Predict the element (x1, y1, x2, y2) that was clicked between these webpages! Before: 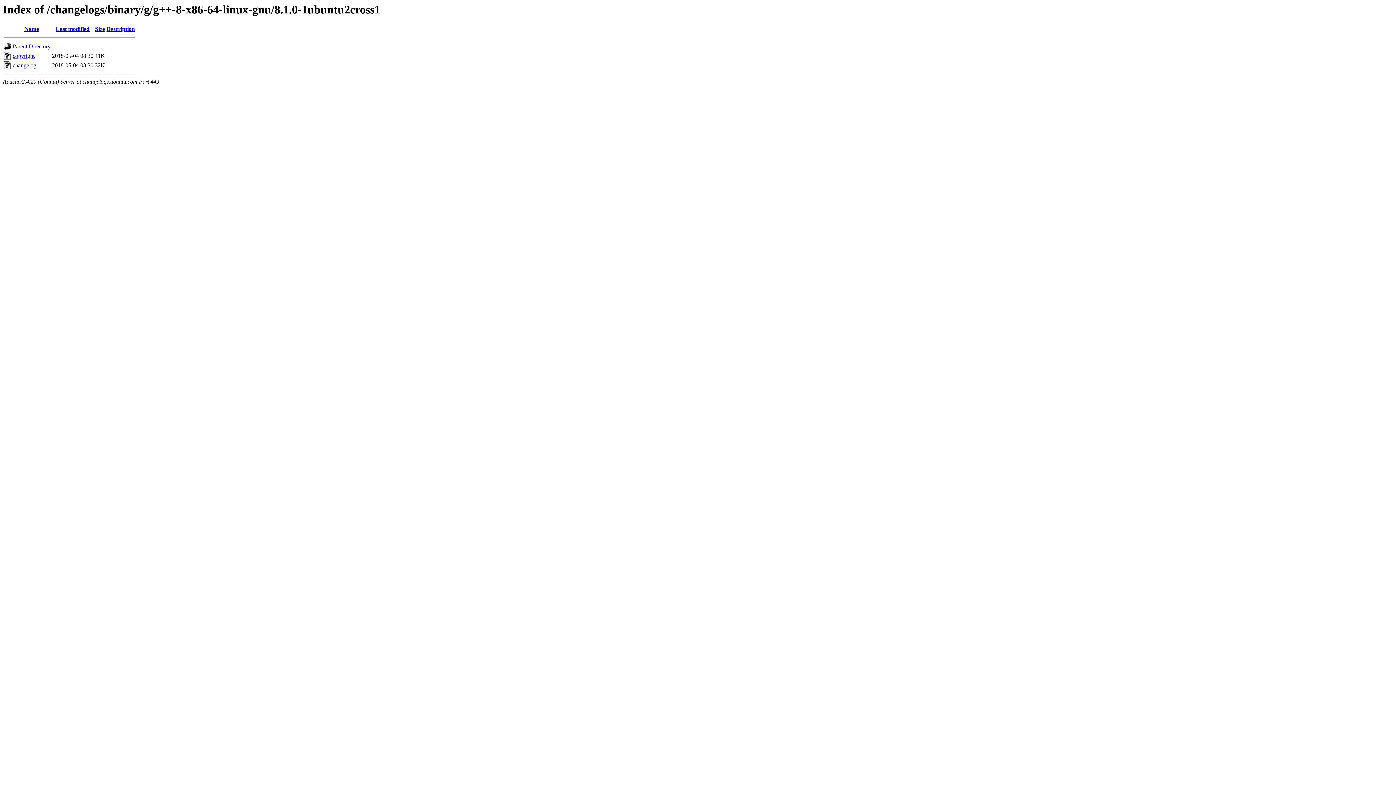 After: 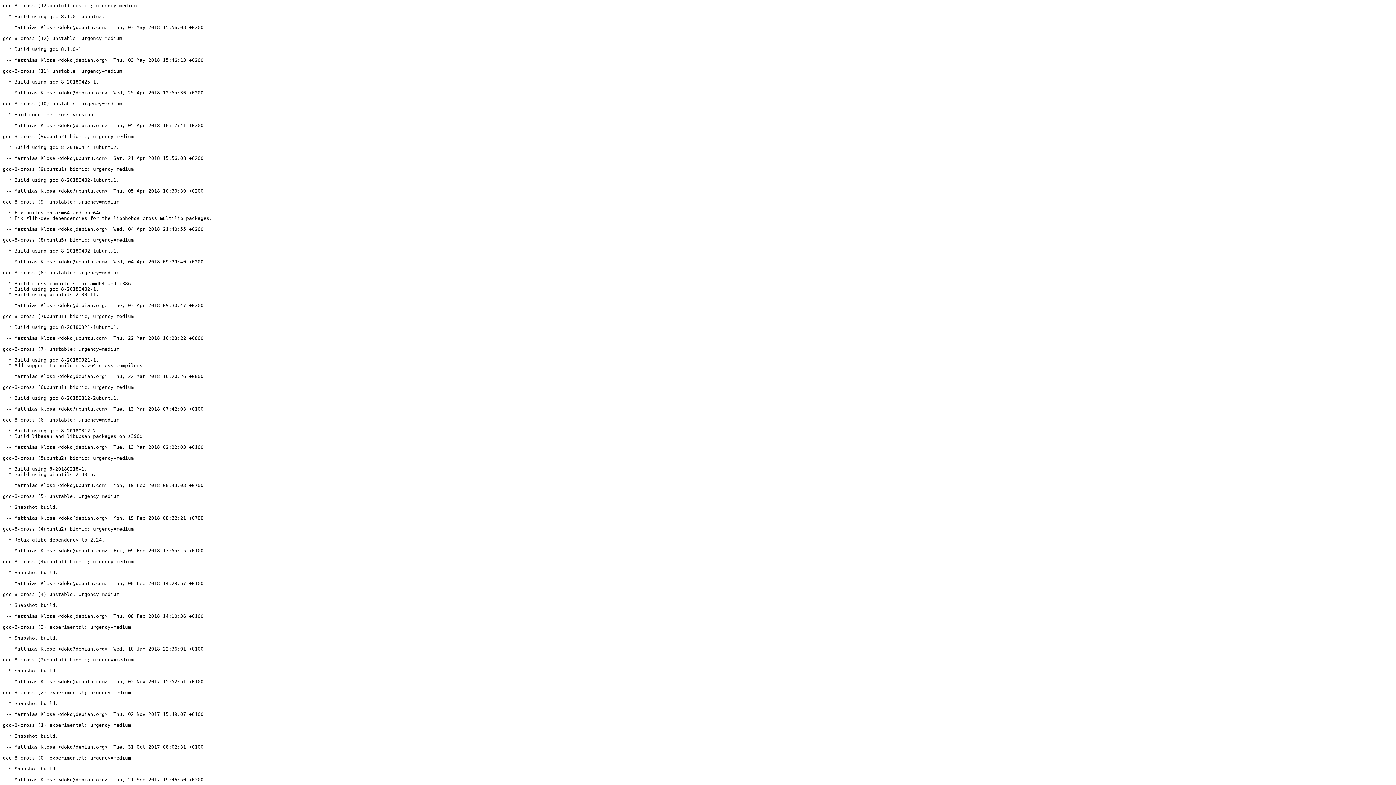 Action: bbox: (12, 62, 36, 68) label: changelog